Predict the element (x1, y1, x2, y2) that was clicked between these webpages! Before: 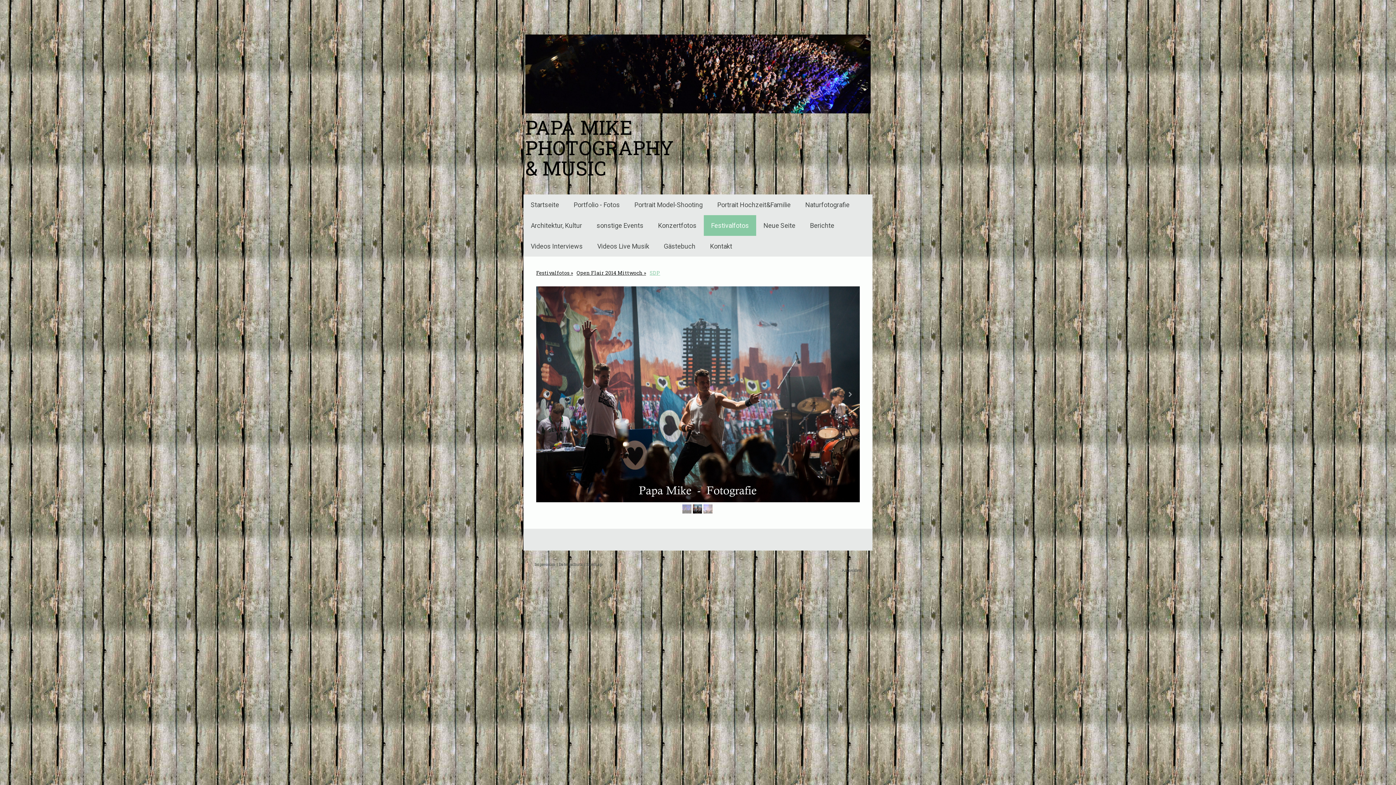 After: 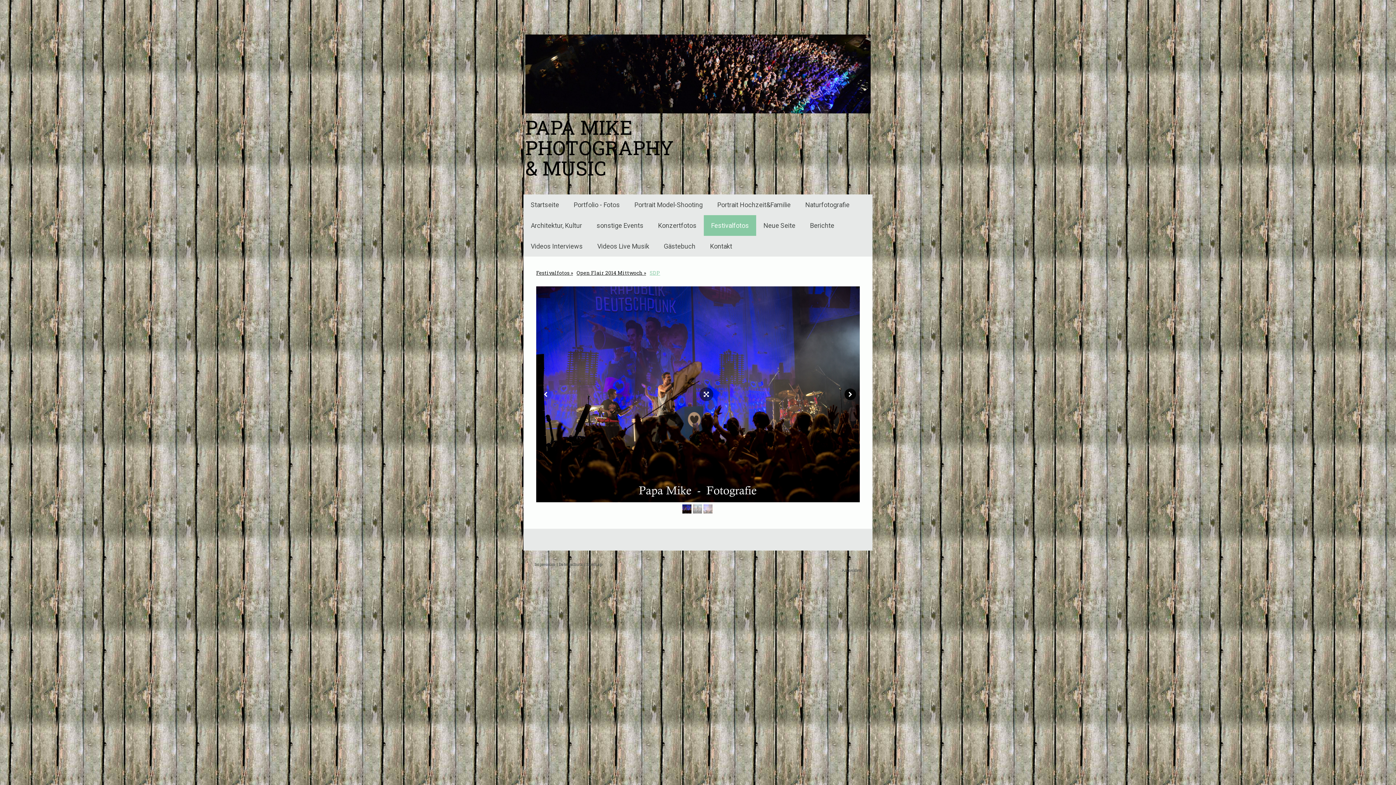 Action: bbox: (844, 388, 856, 400)